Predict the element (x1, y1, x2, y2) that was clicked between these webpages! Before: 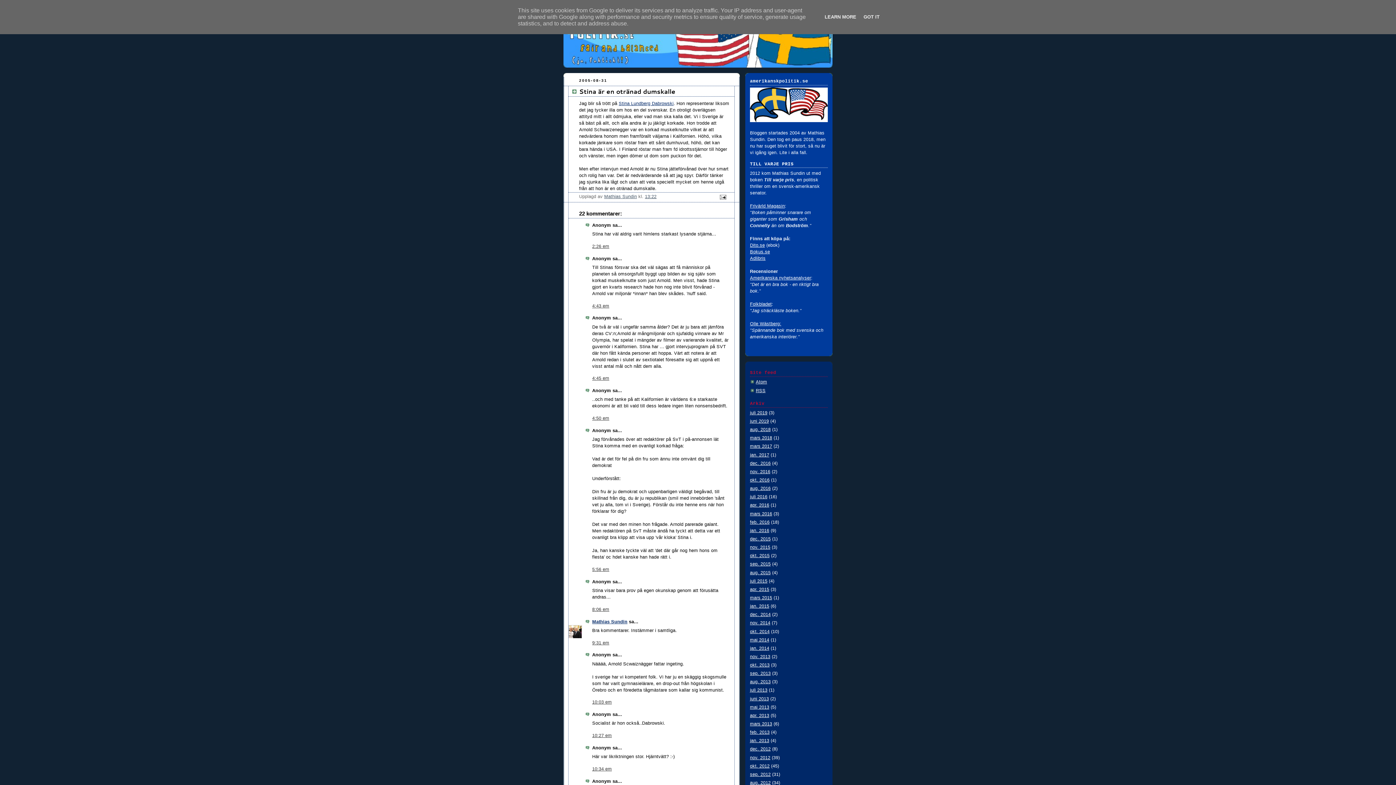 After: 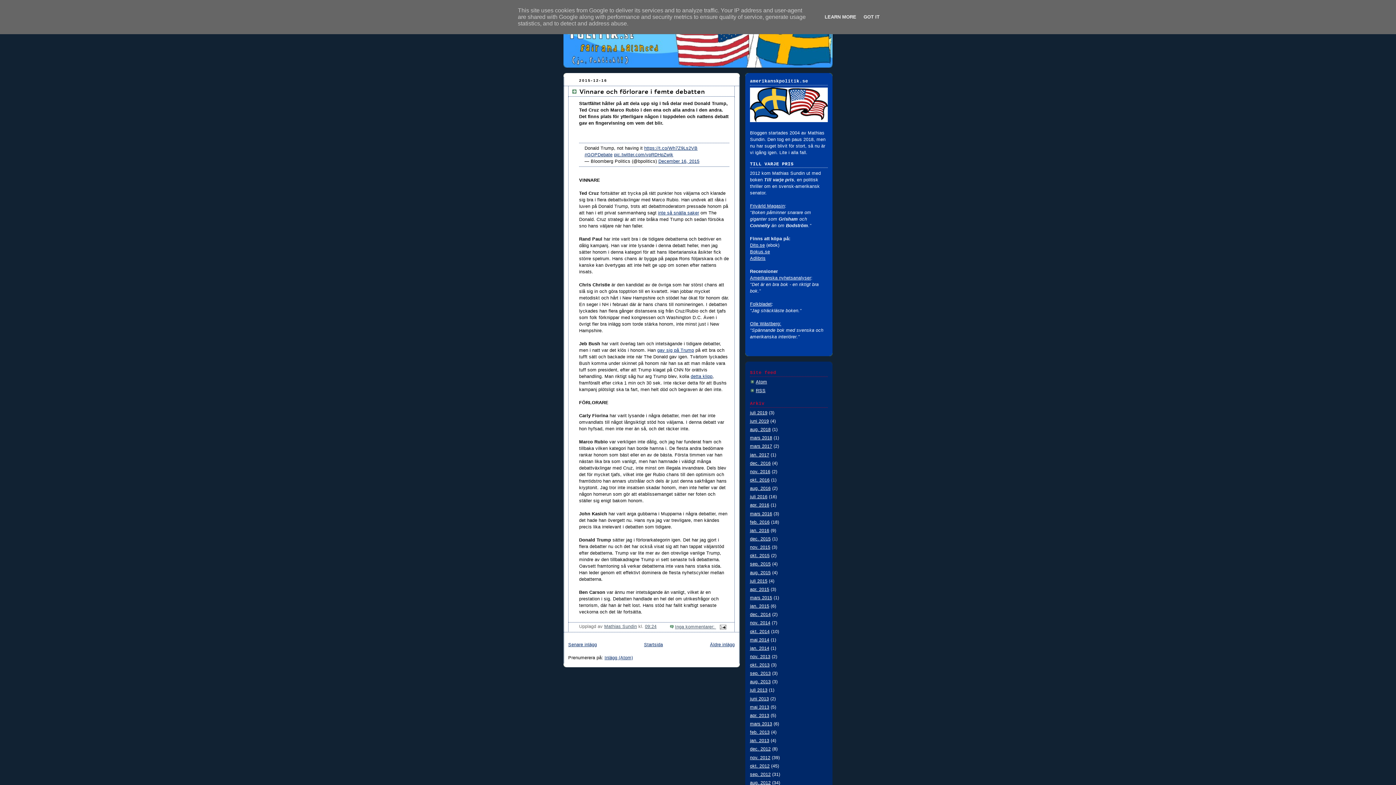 Action: bbox: (750, 536, 770, 541) label: dec. 2015